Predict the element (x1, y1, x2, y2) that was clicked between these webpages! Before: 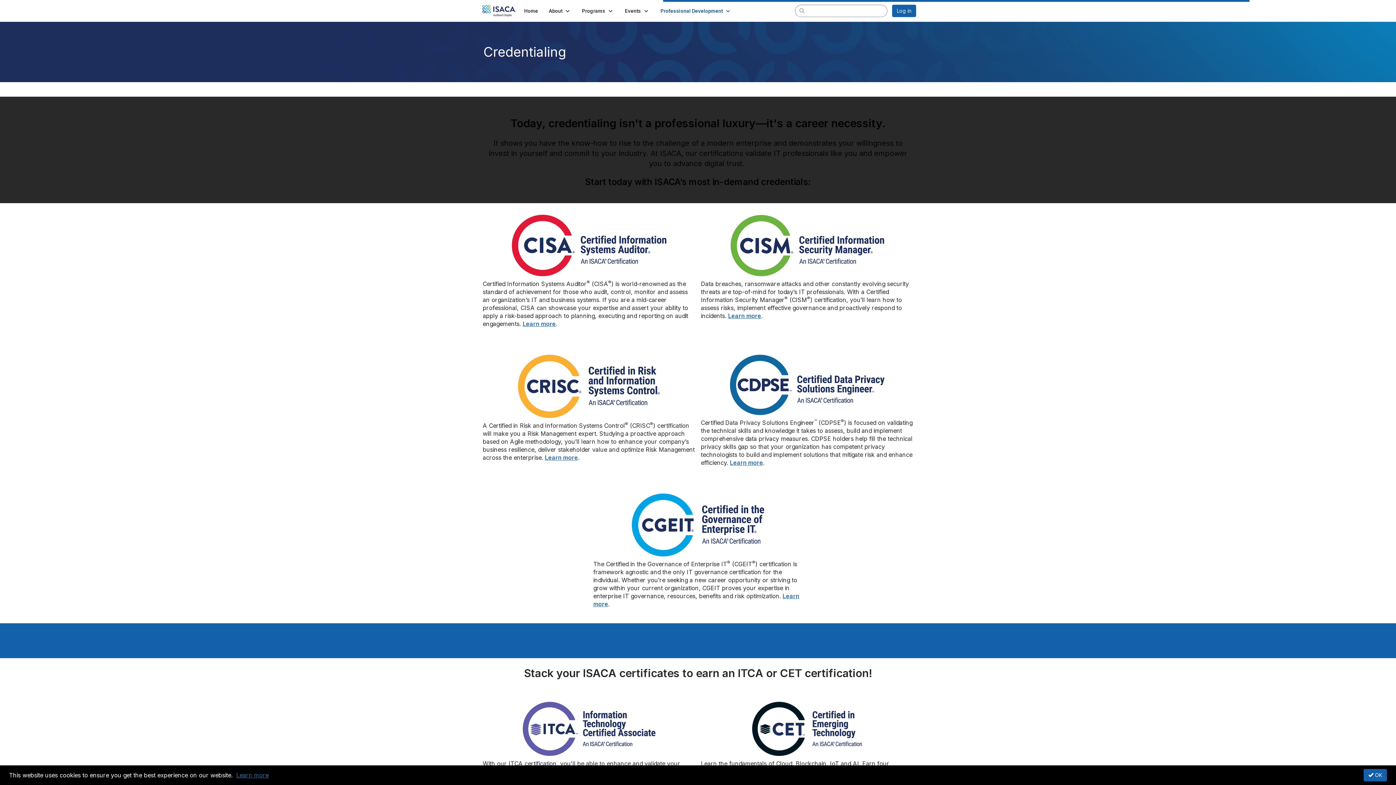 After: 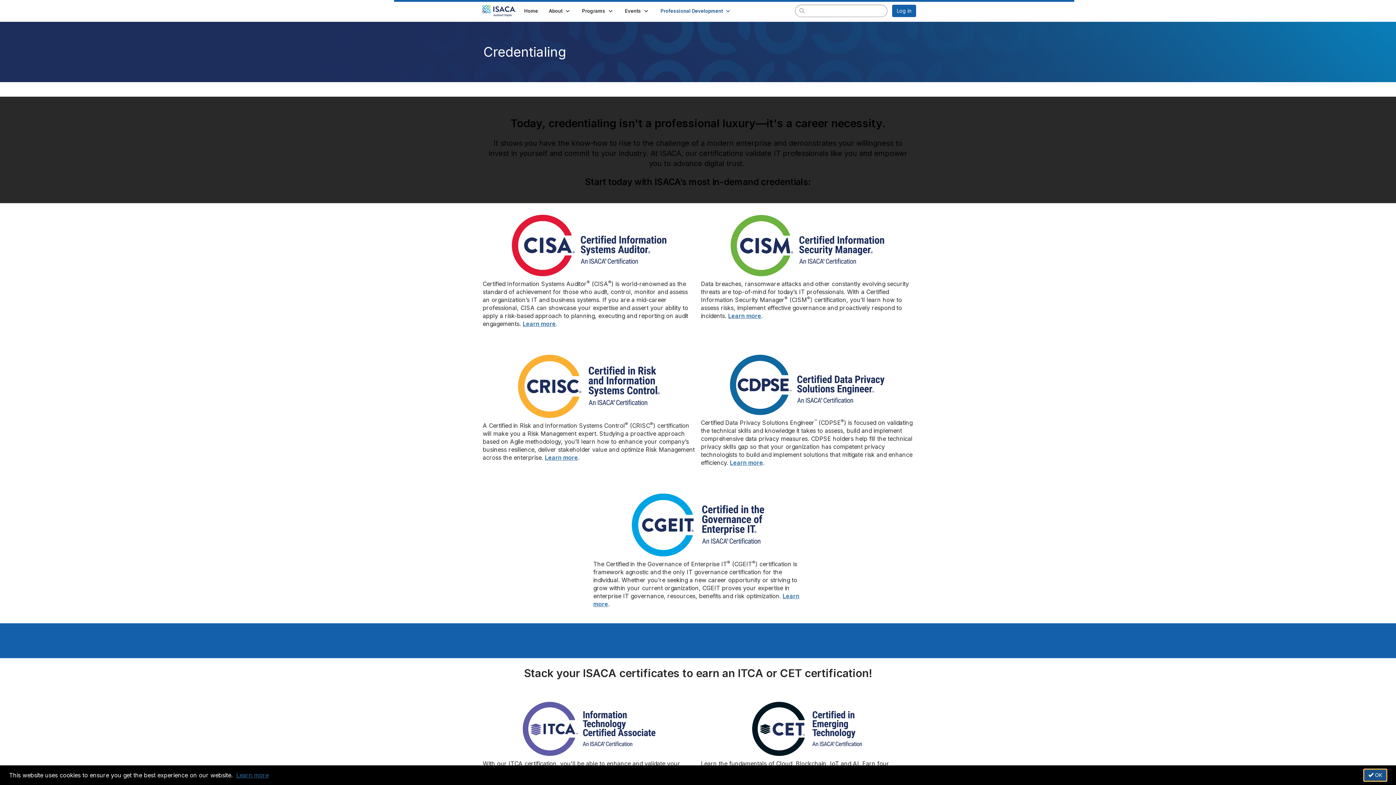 Action: label:  OK bbox: (1363, 769, 1387, 781)